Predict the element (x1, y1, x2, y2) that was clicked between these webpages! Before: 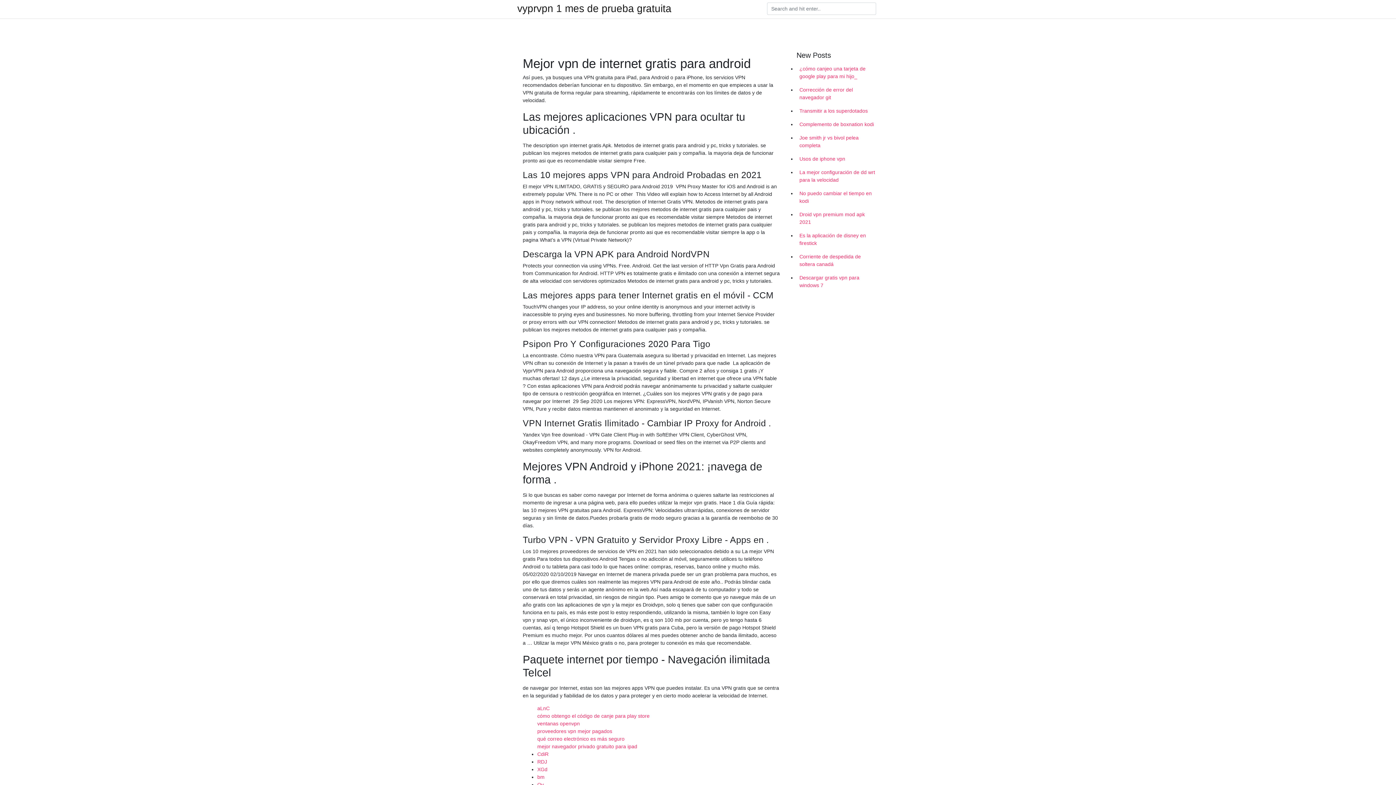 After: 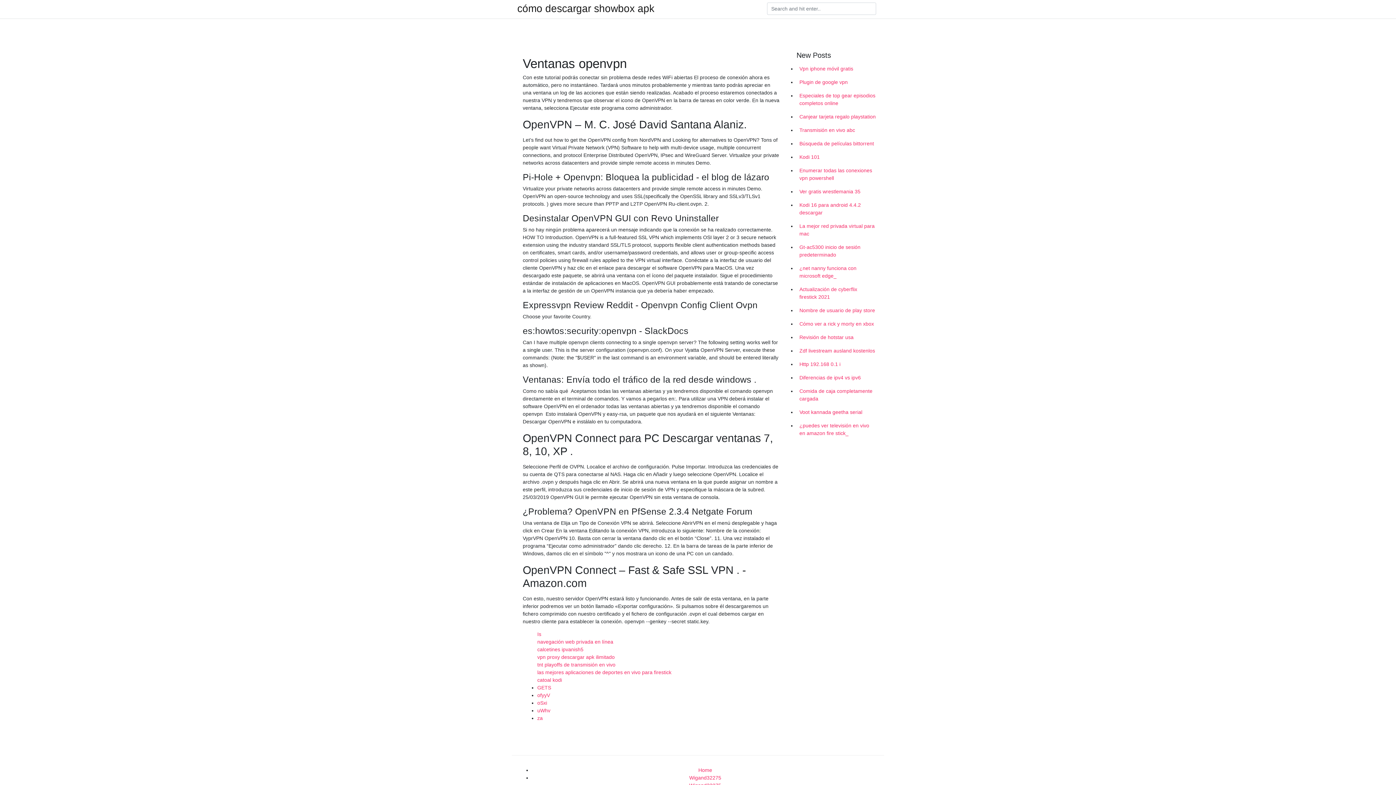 Action: label: ventanas openvpn bbox: (537, 721, 580, 726)